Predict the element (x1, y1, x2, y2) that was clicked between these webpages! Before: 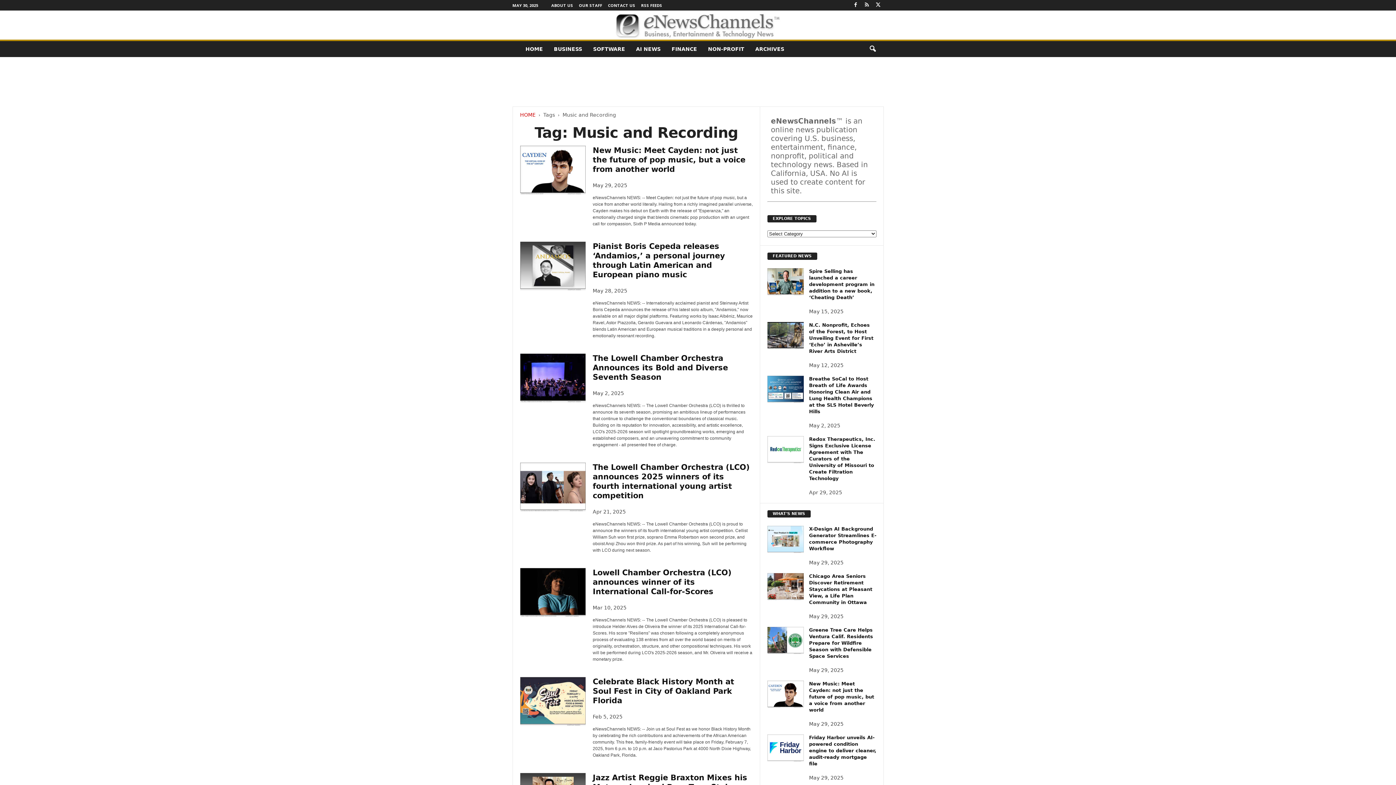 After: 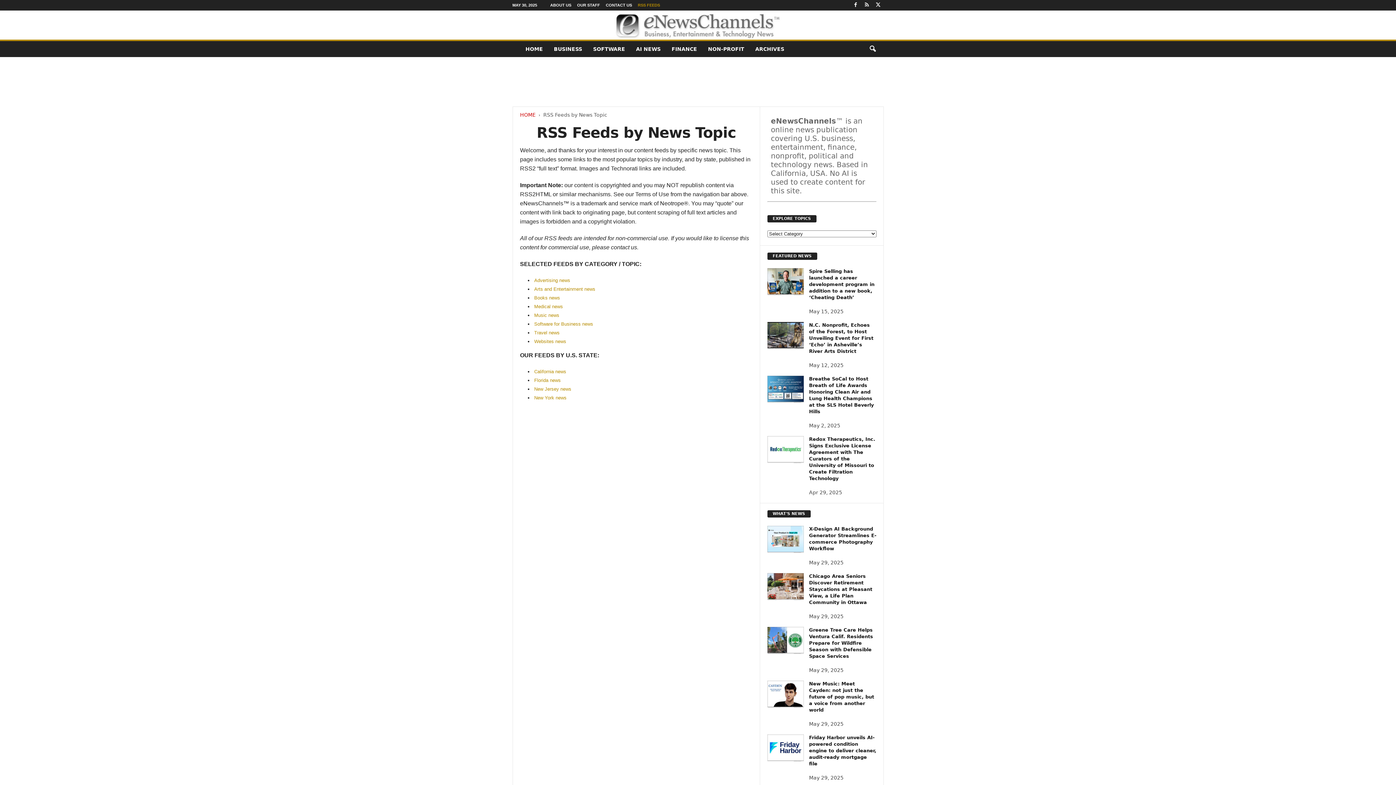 Action: label: RSS FEEDS bbox: (641, 2, 662, 8)